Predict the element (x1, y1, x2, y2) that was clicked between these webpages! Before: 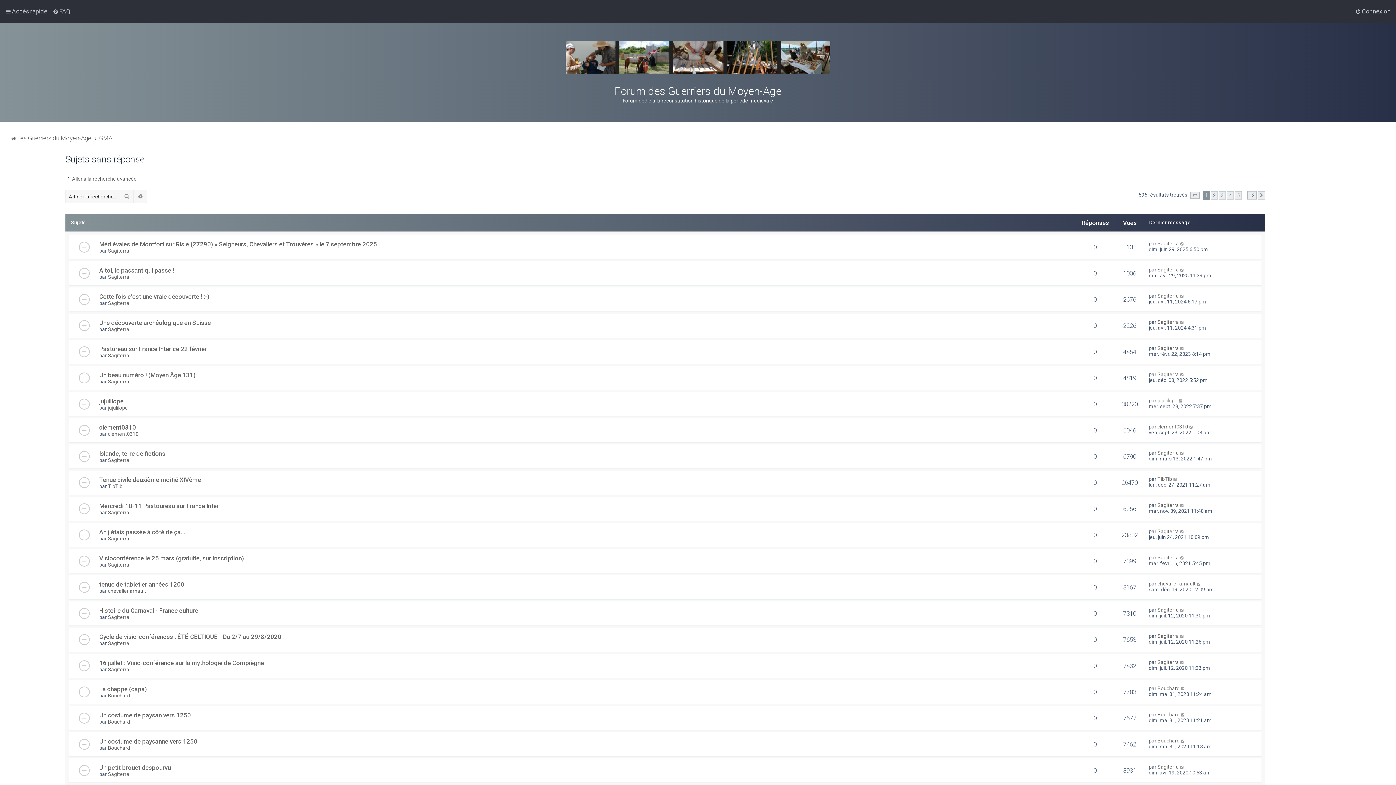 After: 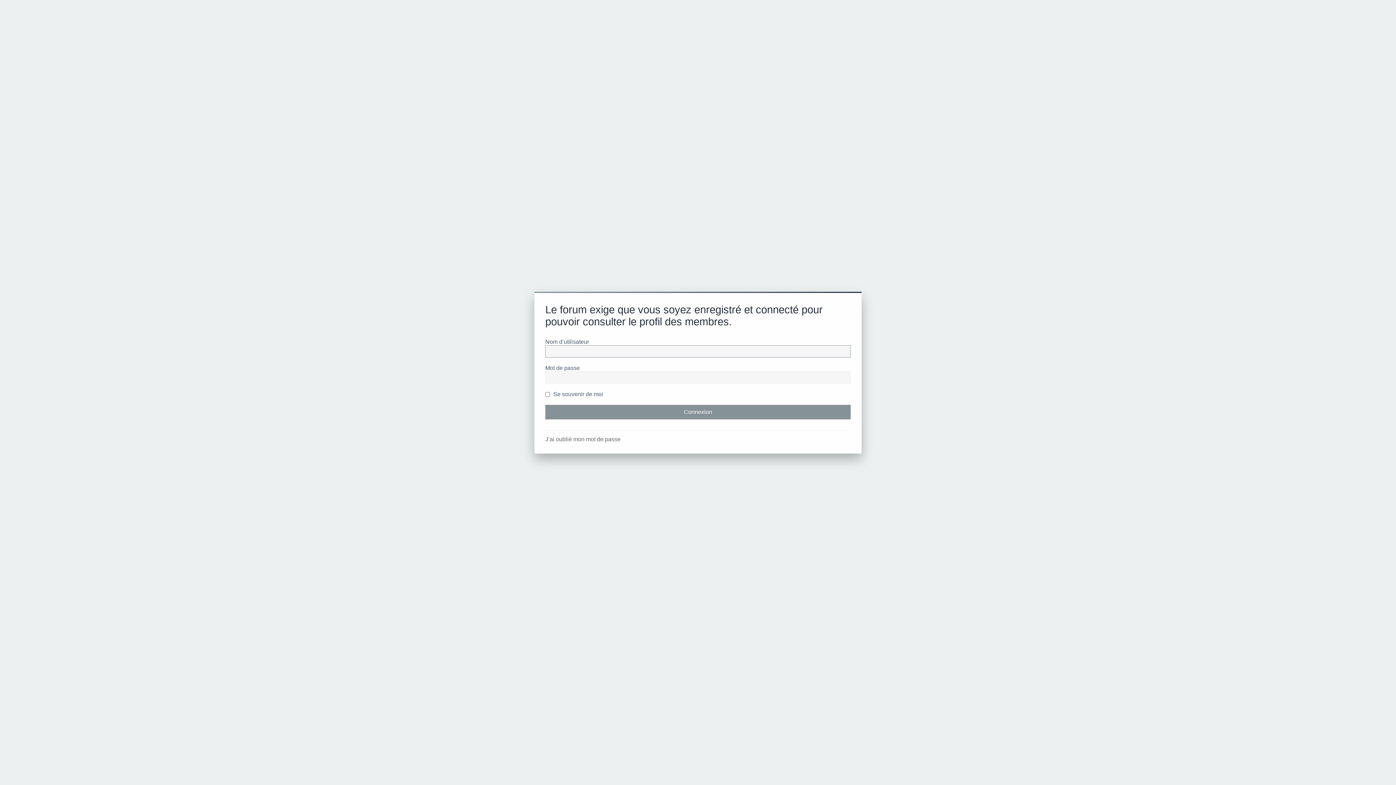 Action: bbox: (1157, 502, 1179, 508) label: Sagiterra